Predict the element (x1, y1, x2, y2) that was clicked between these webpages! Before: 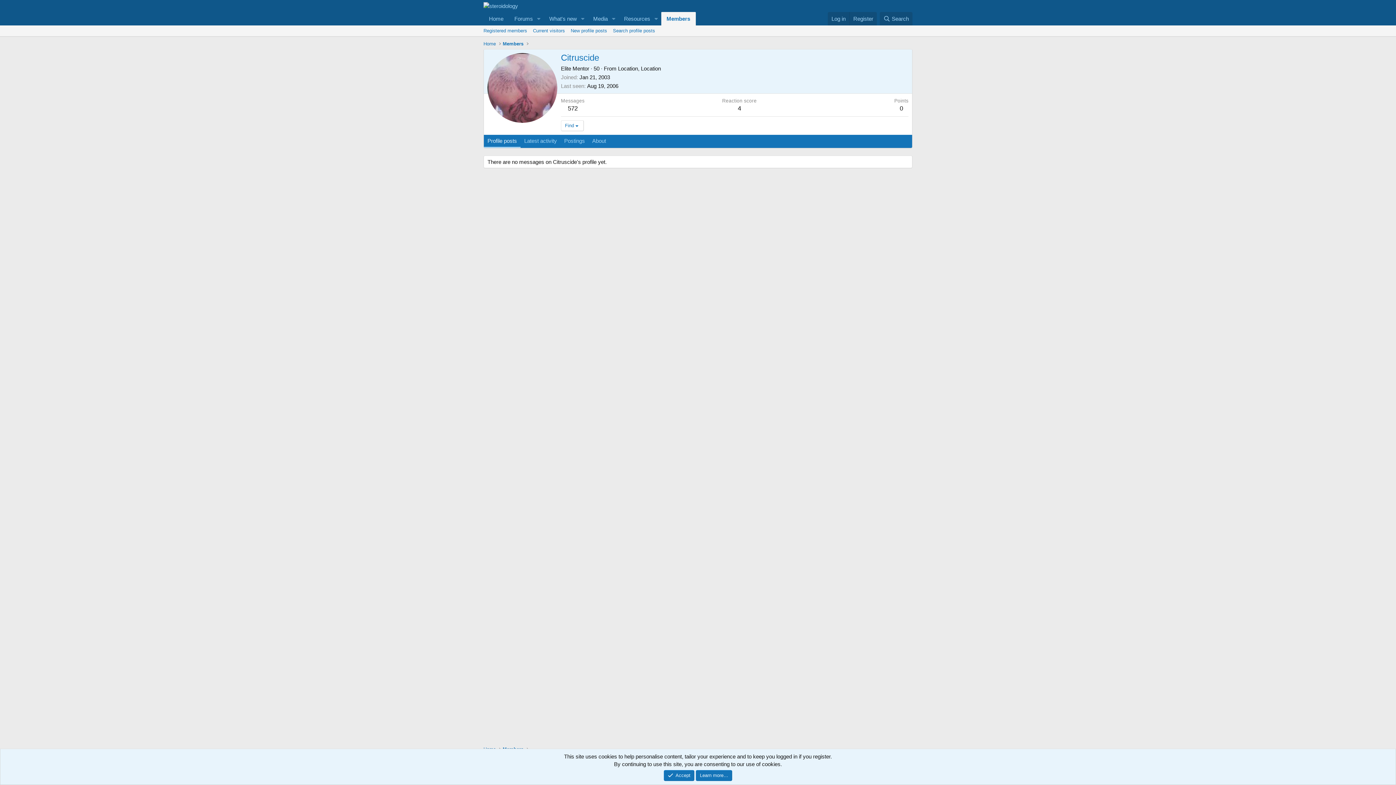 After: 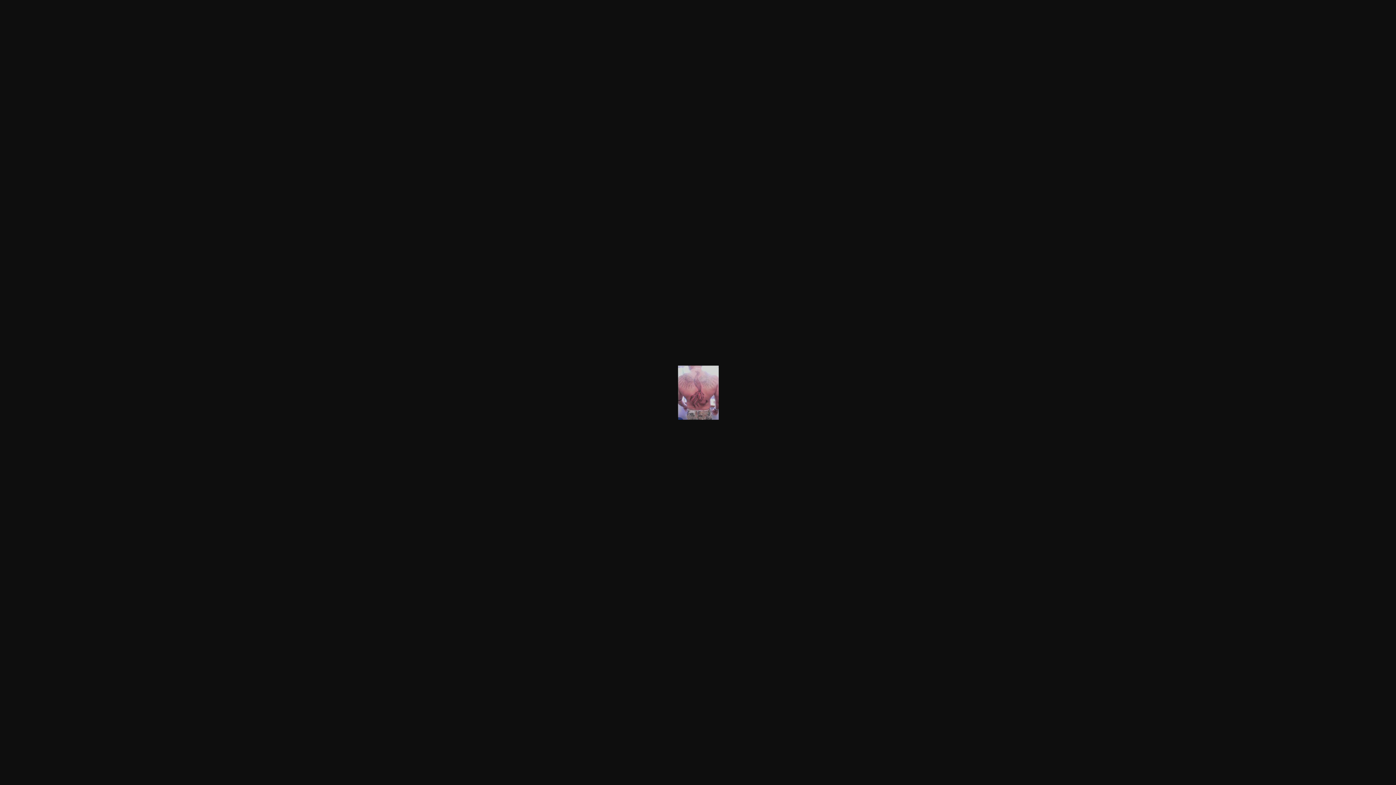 Action: bbox: (487, 53, 557, 122)